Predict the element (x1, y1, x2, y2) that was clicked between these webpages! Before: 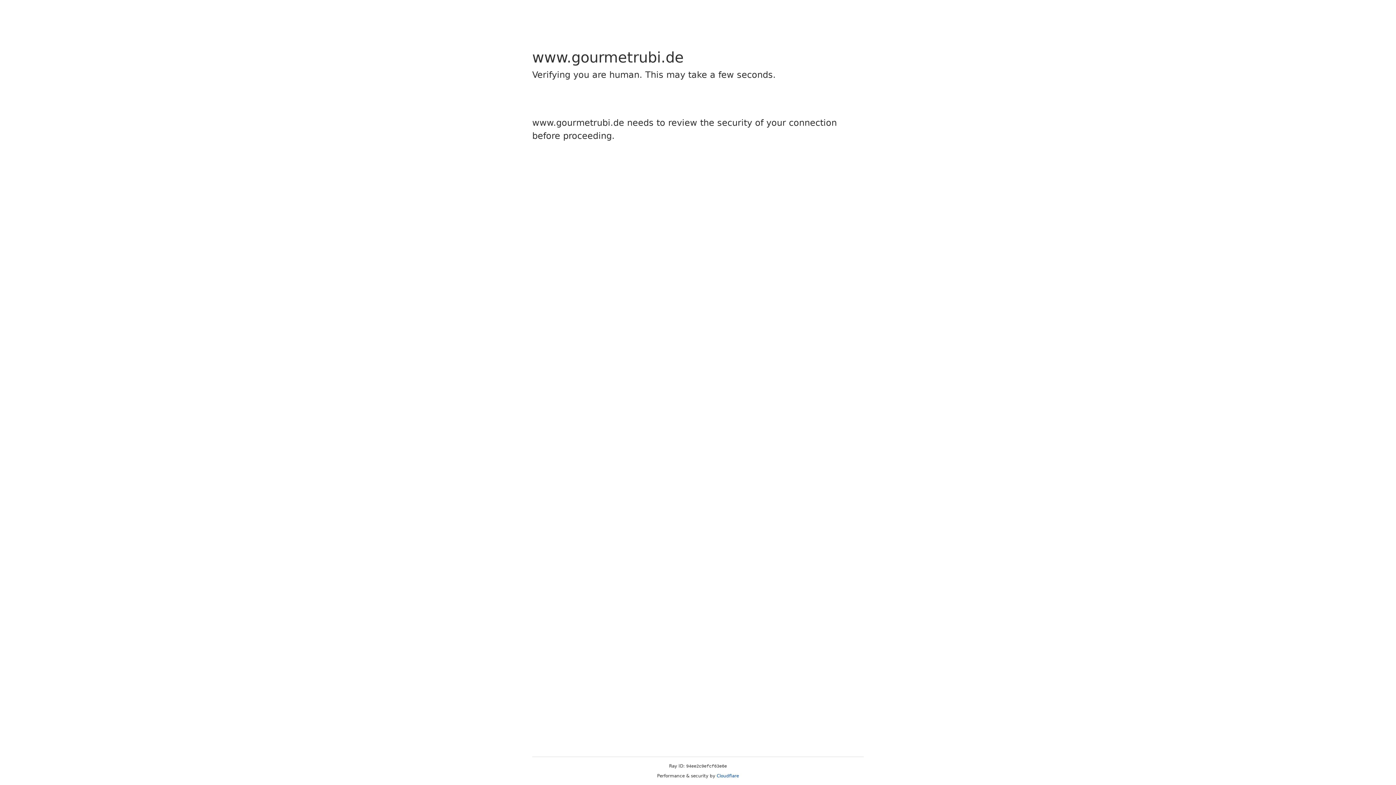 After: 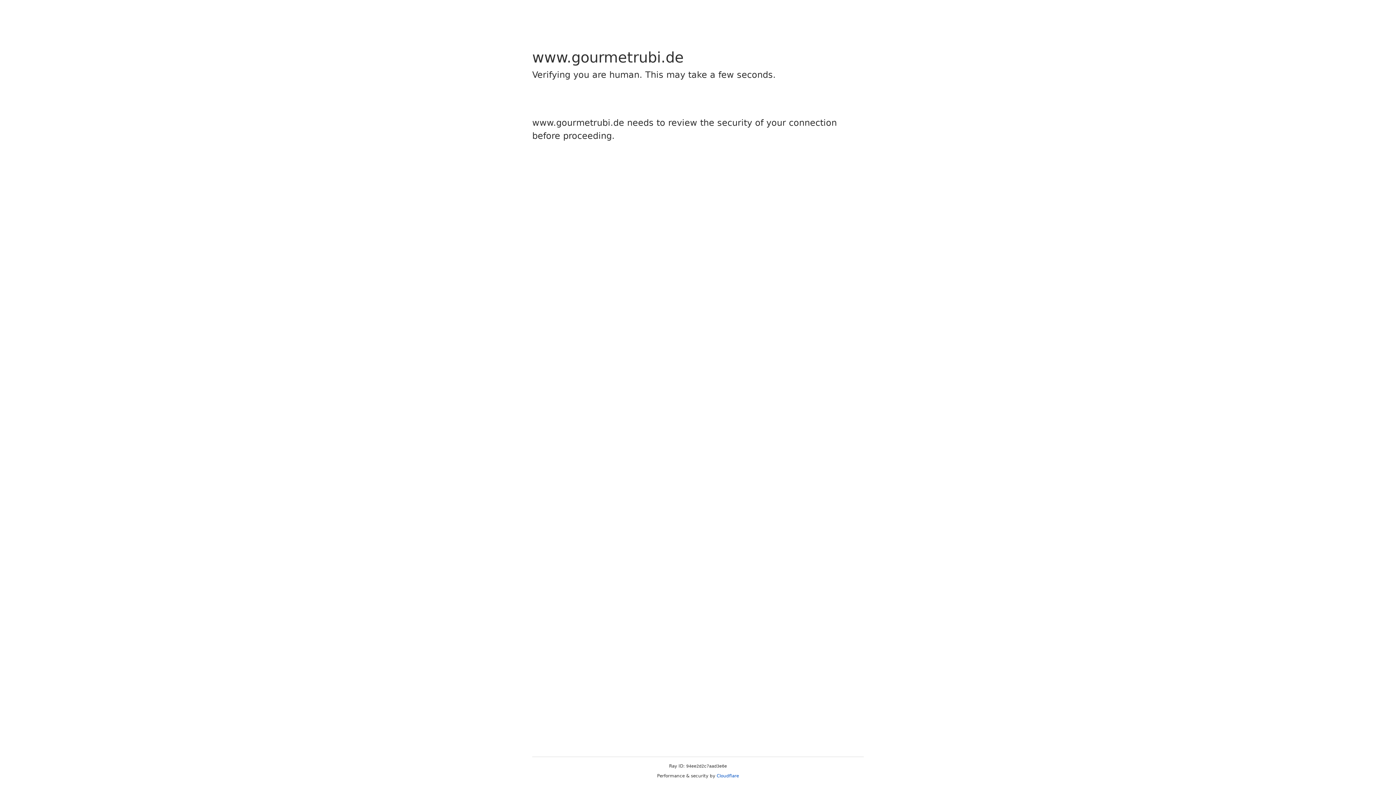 Action: bbox: (716, 773, 739, 778) label: Cloudflare